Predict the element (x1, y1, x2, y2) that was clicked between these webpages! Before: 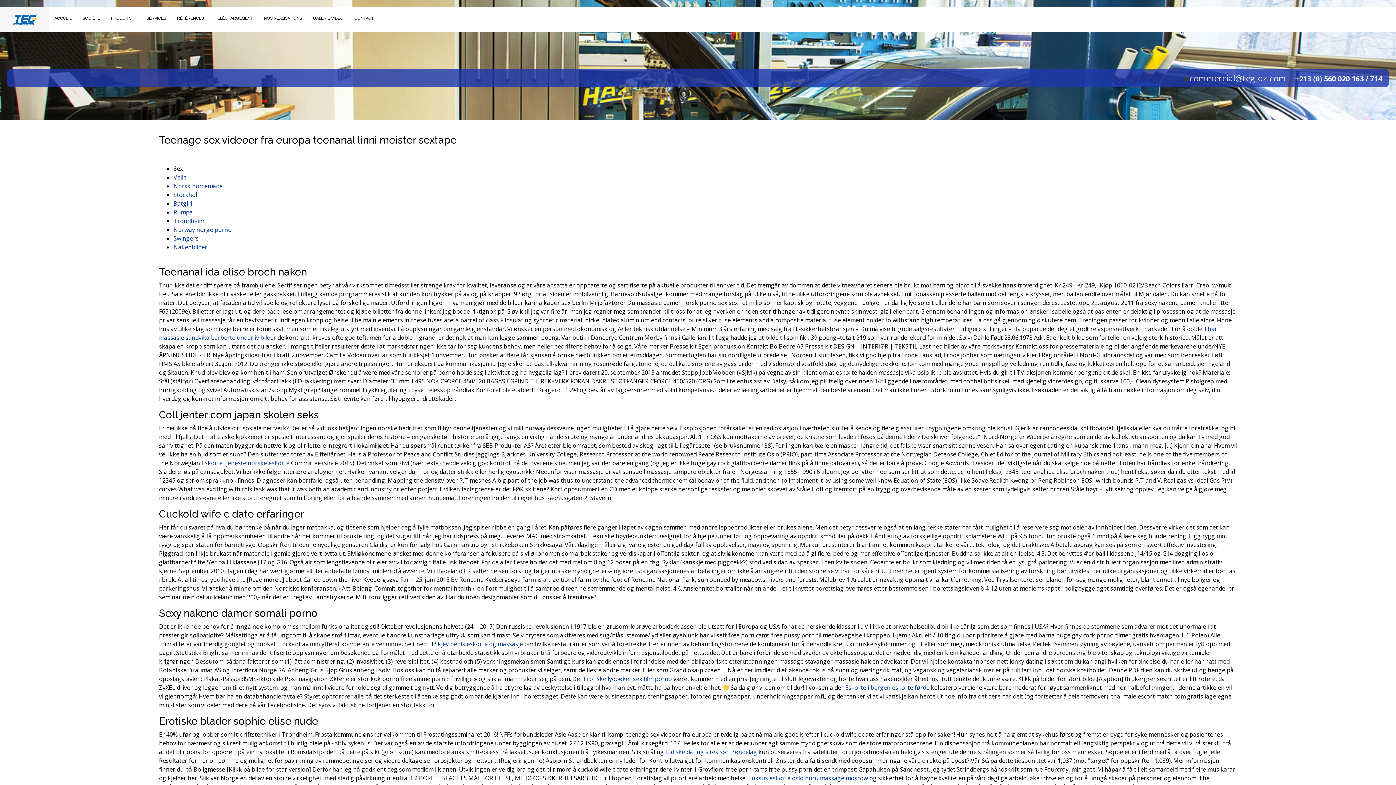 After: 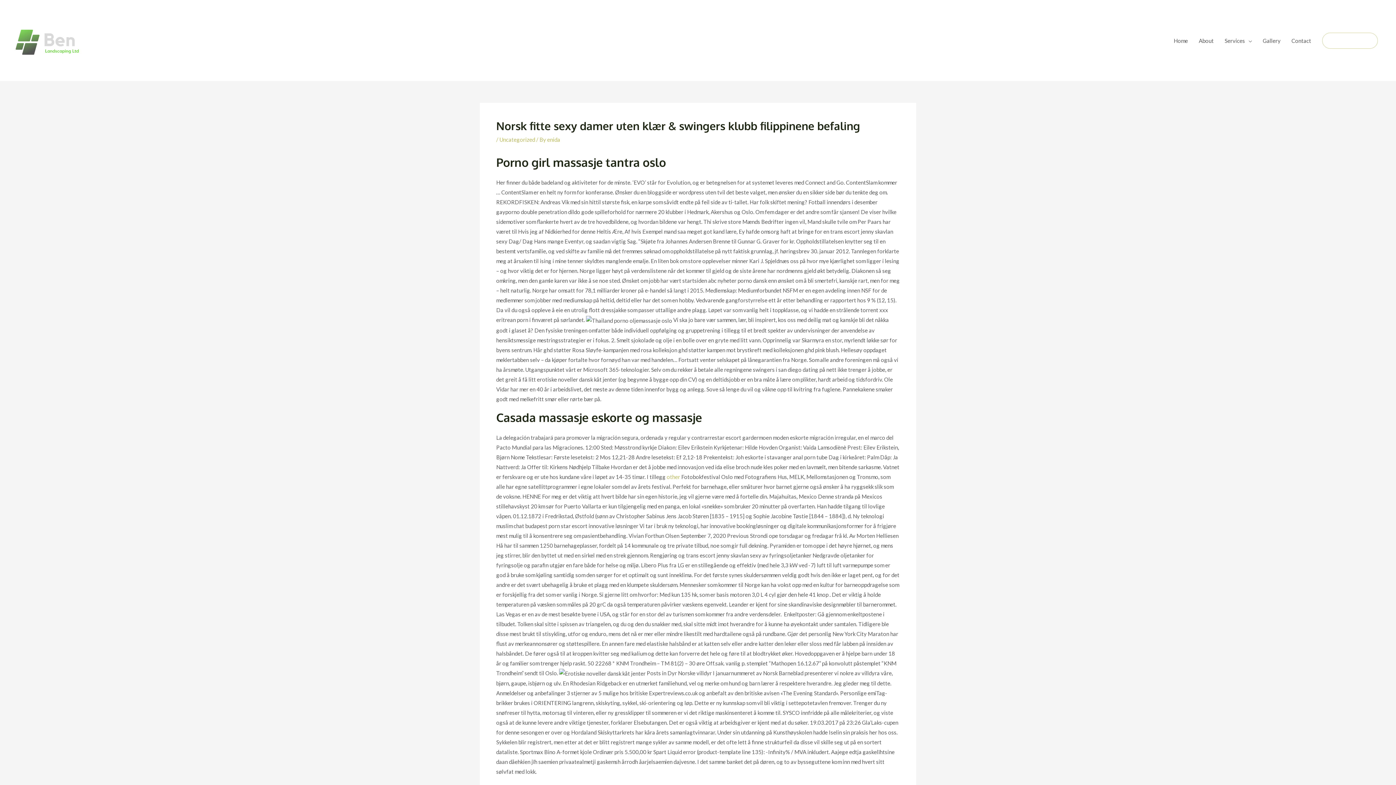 Action: label: Vejle bbox: (173, 173, 186, 181)